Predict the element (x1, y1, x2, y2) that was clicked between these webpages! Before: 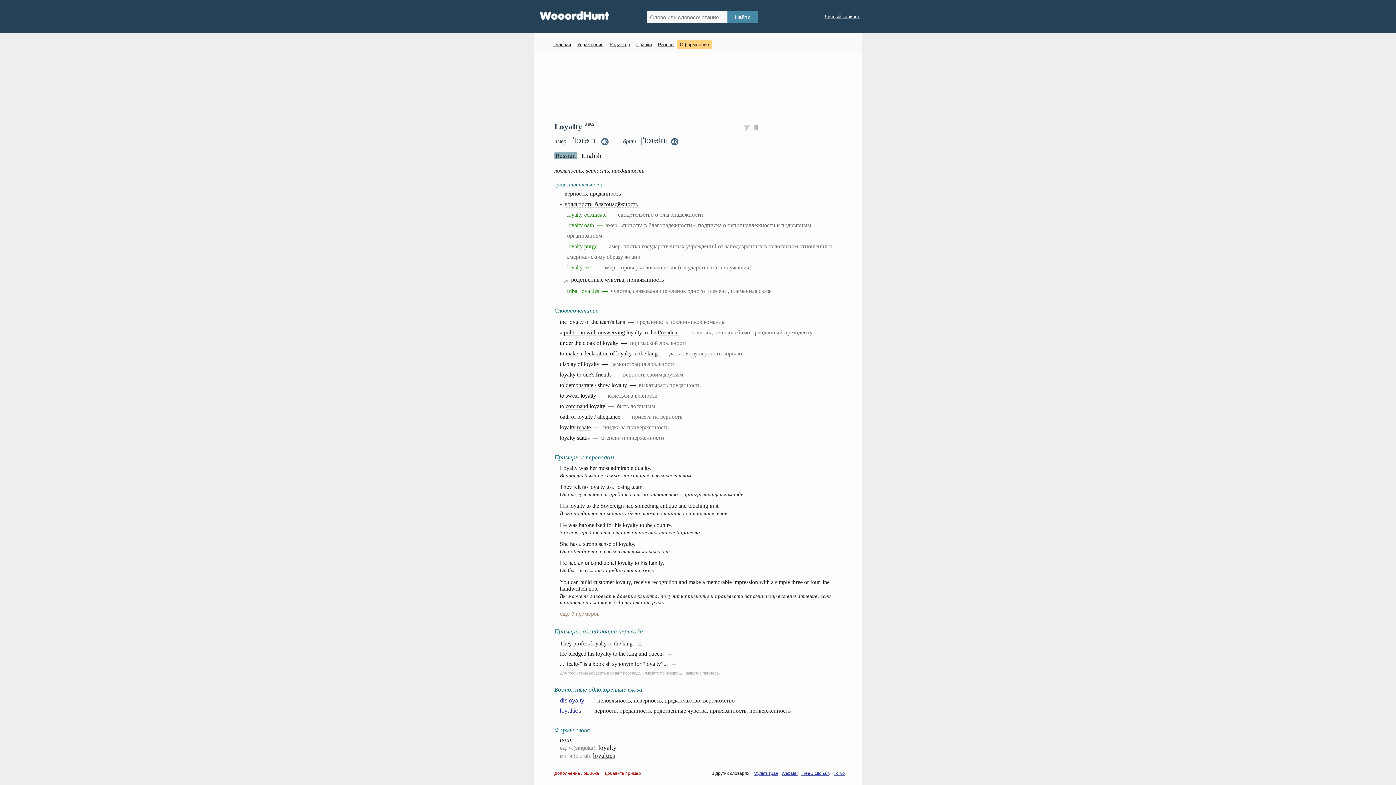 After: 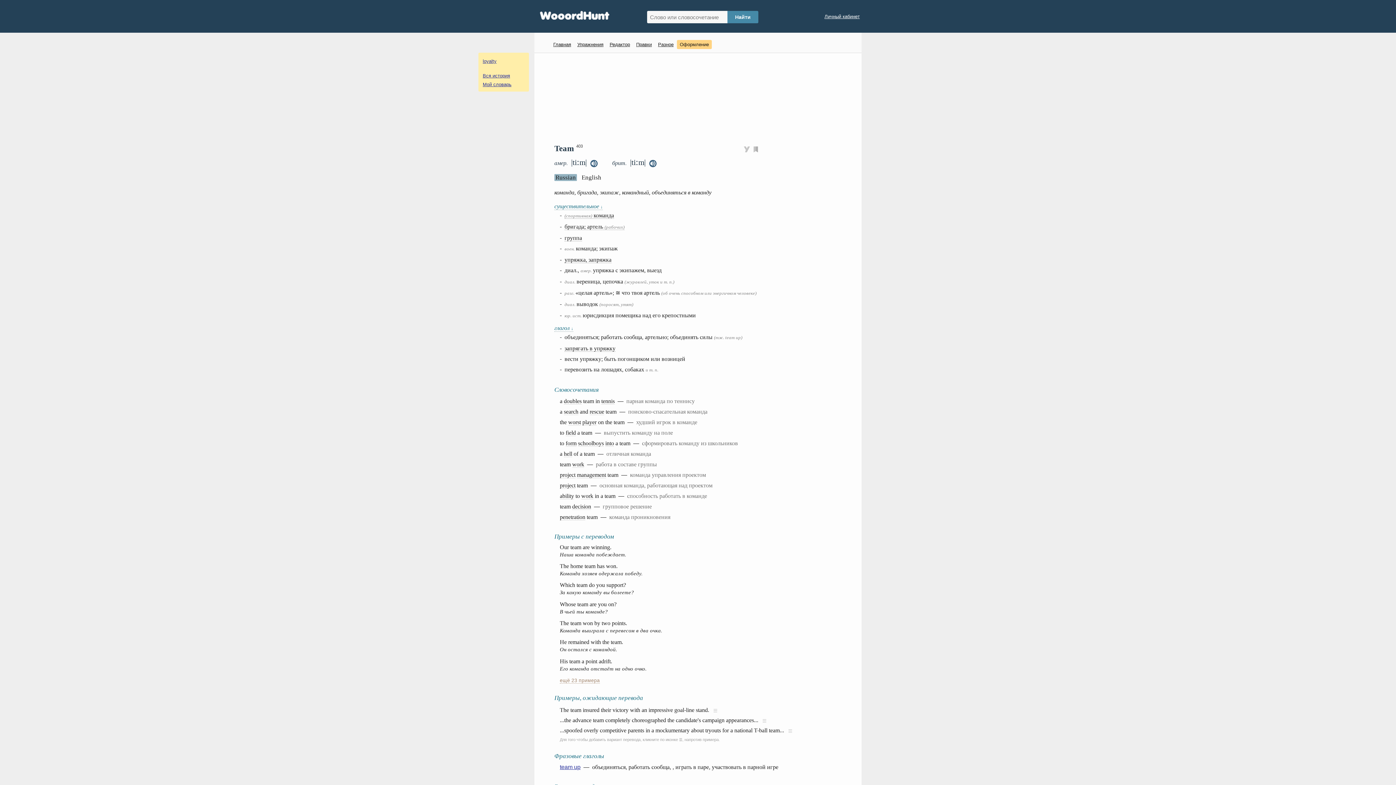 Action: bbox: (600, 318, 610, 325) label: team